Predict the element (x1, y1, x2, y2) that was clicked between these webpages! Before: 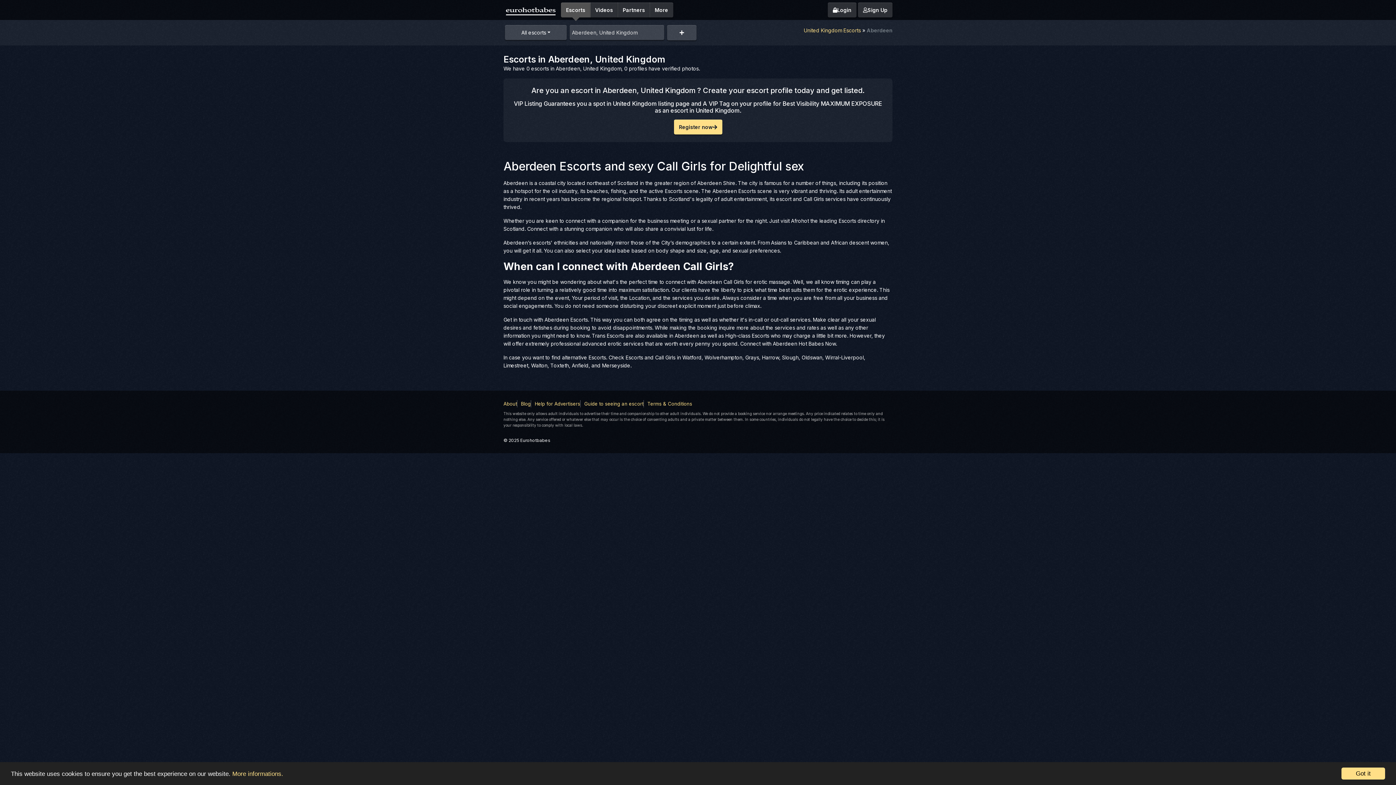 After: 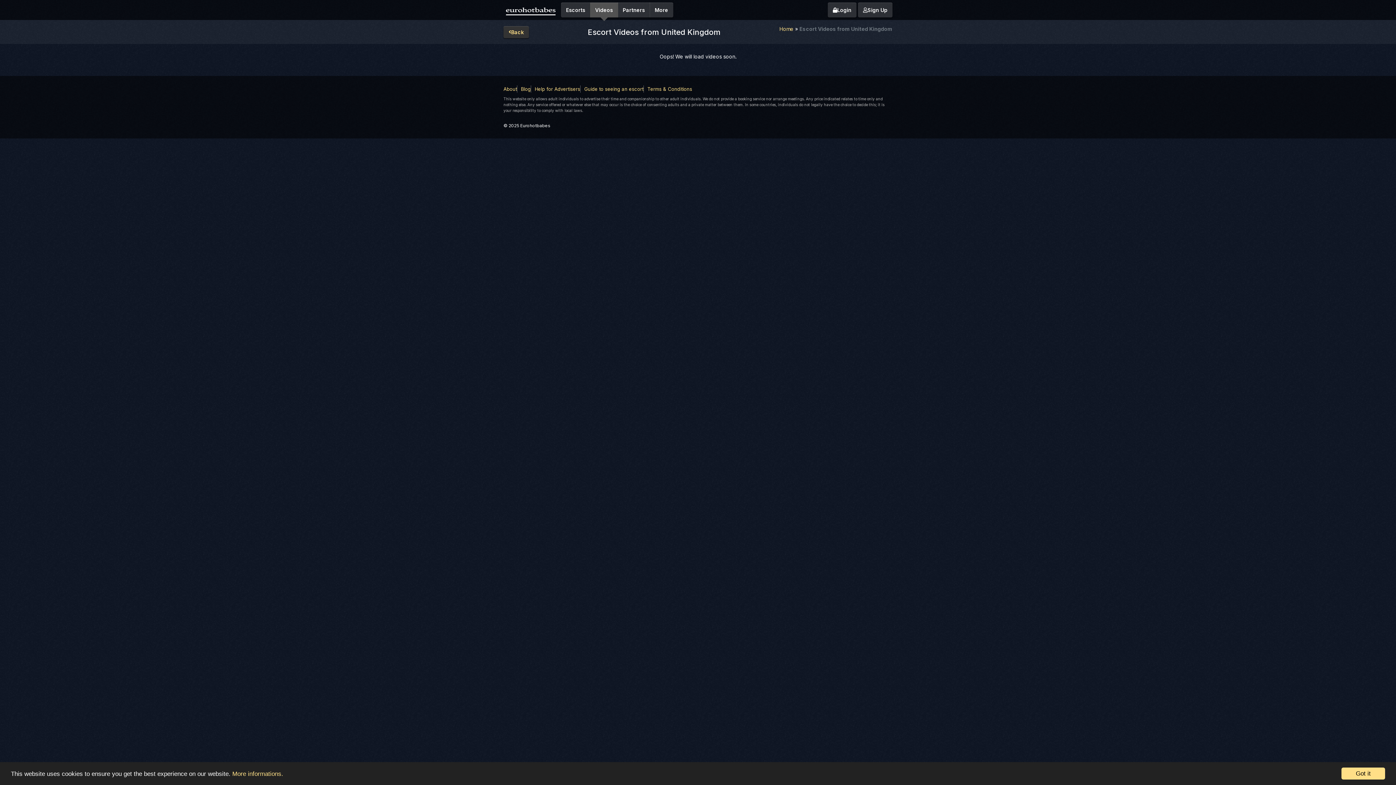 Action: label: Videos bbox: (590, 2, 618, 17)